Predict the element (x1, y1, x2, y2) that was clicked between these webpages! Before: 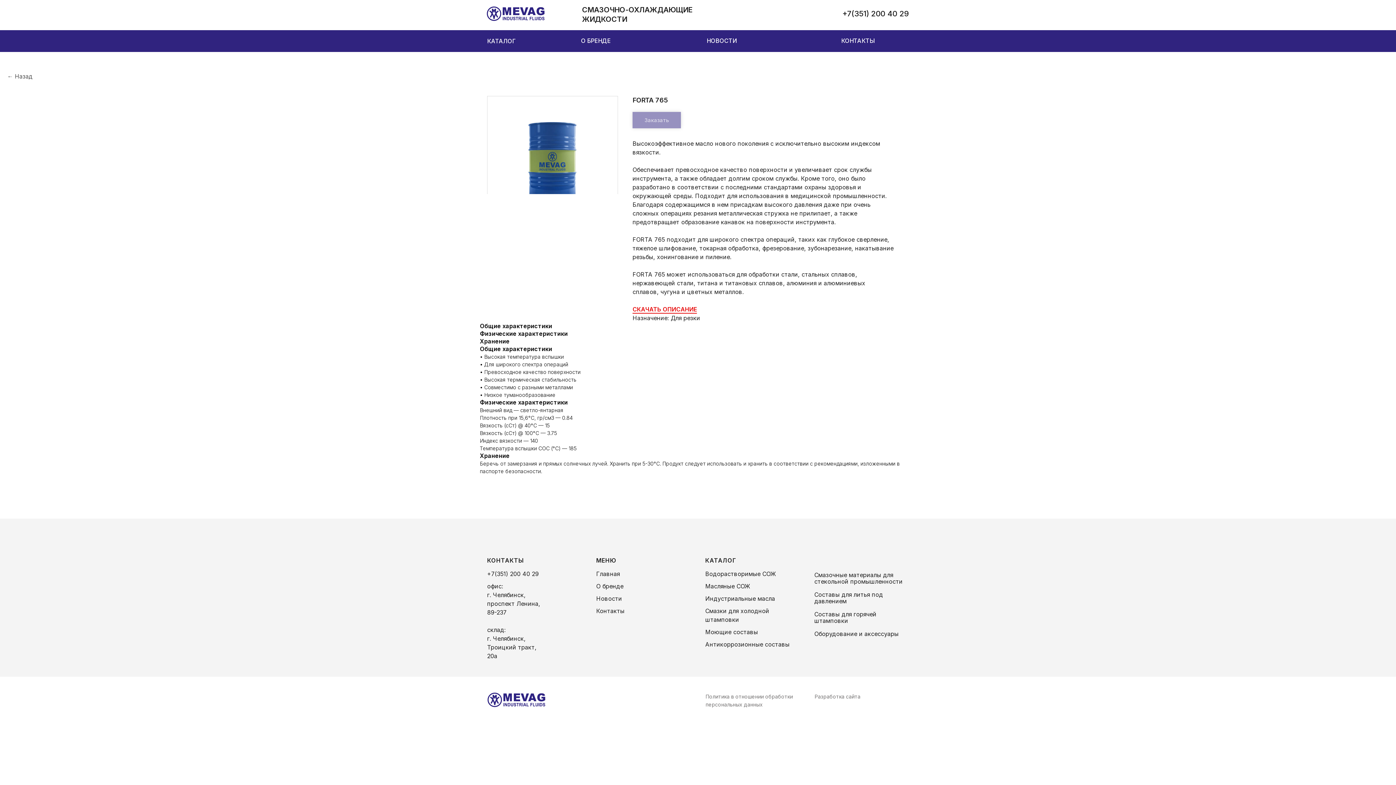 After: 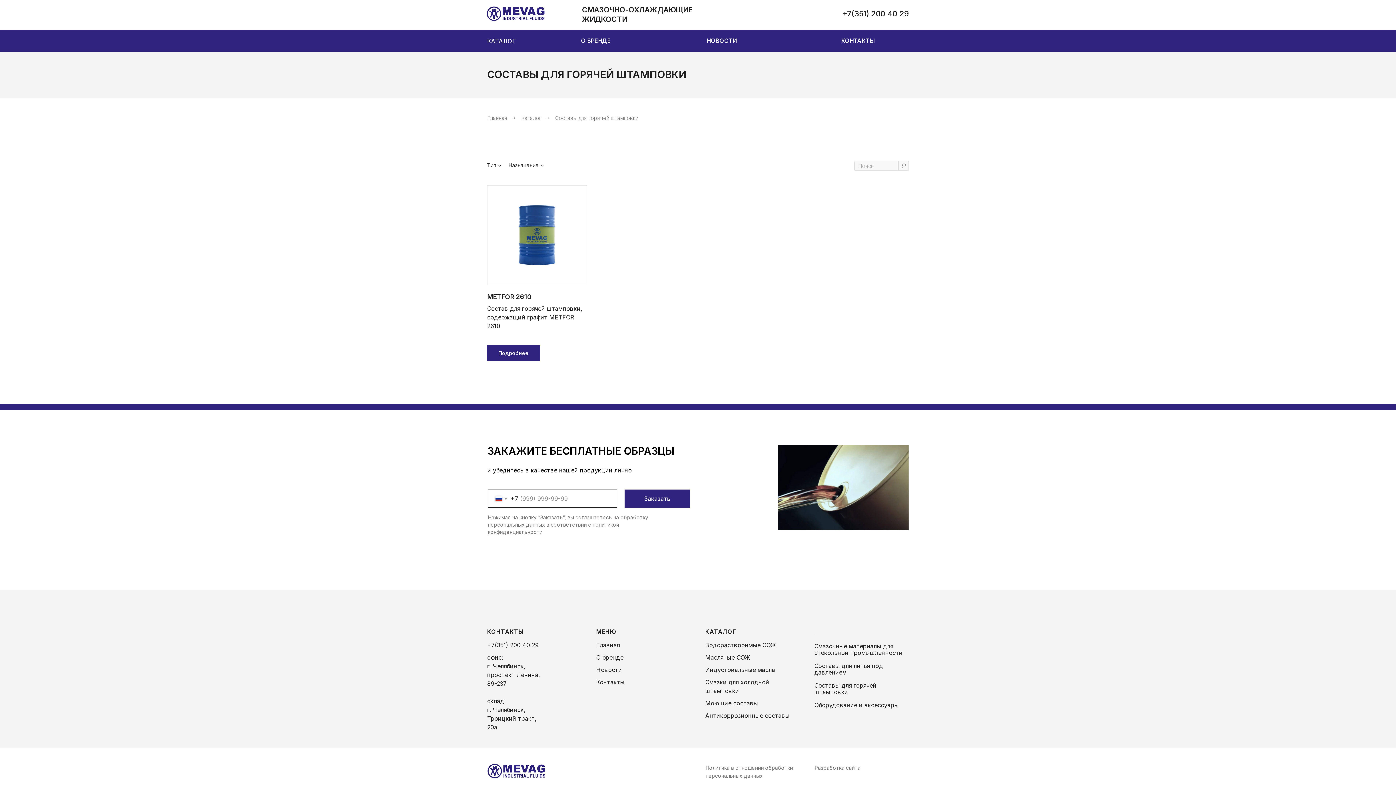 Action: label: Составы для горячей штамповки bbox: (814, 610, 876, 624)